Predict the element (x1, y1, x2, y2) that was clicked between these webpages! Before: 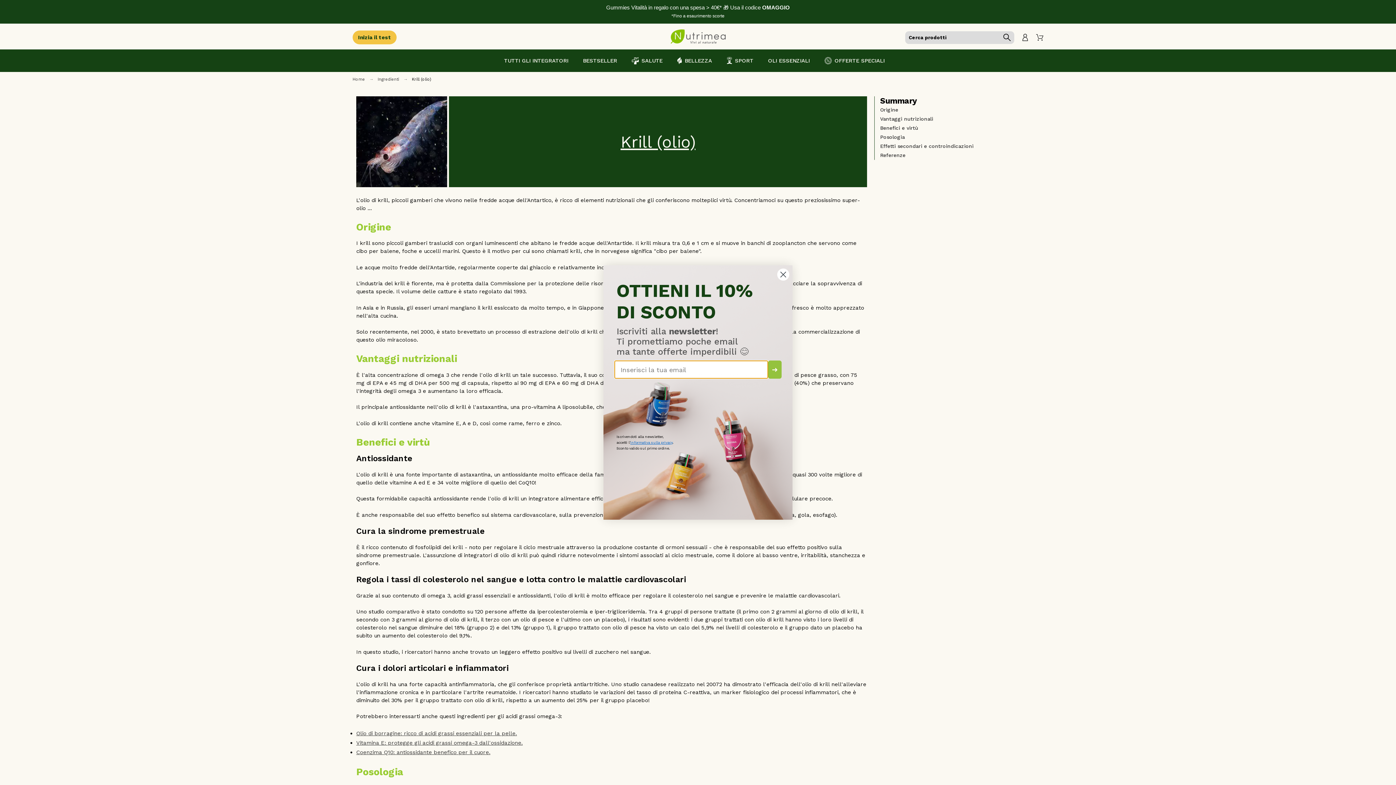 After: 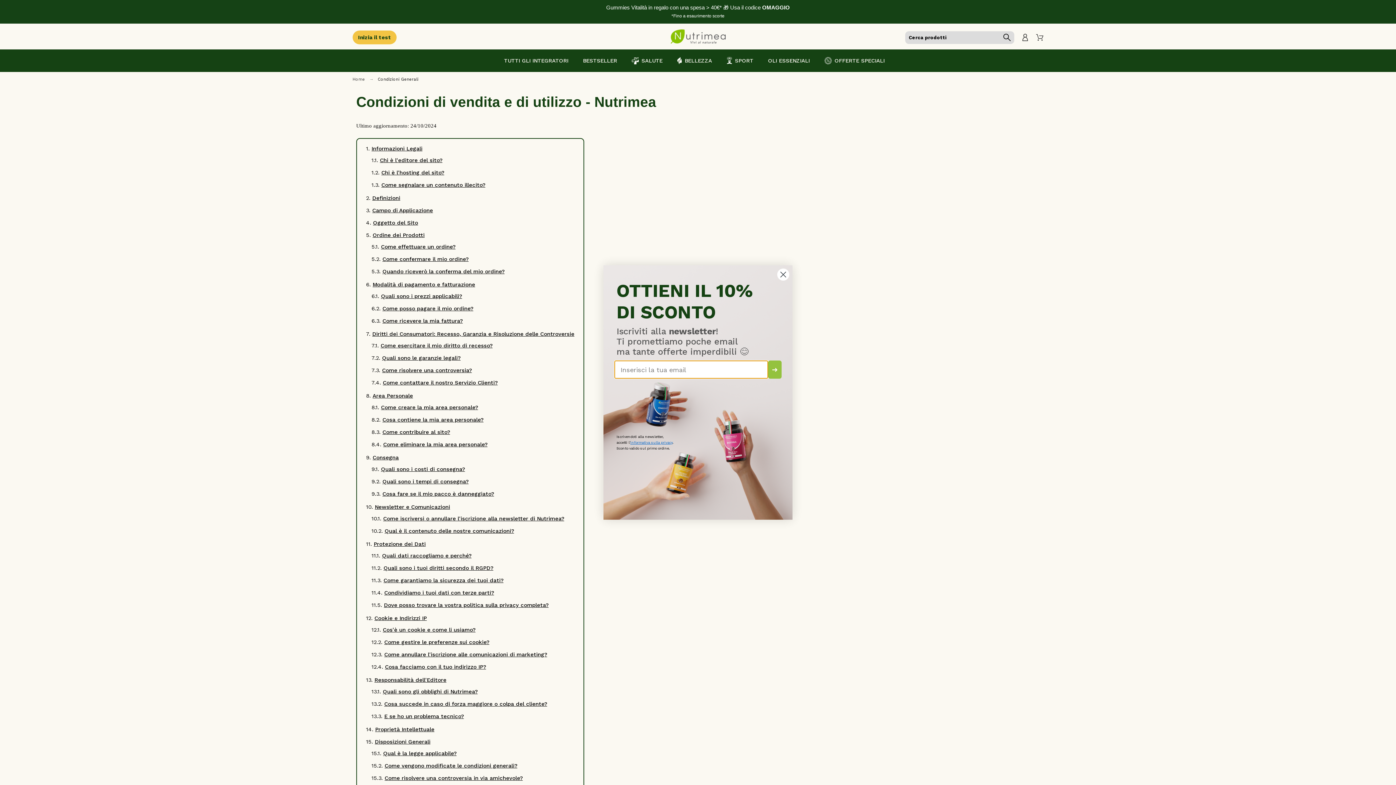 Action: bbox: (630, 440, 672, 444) label: informativa sulla privacy